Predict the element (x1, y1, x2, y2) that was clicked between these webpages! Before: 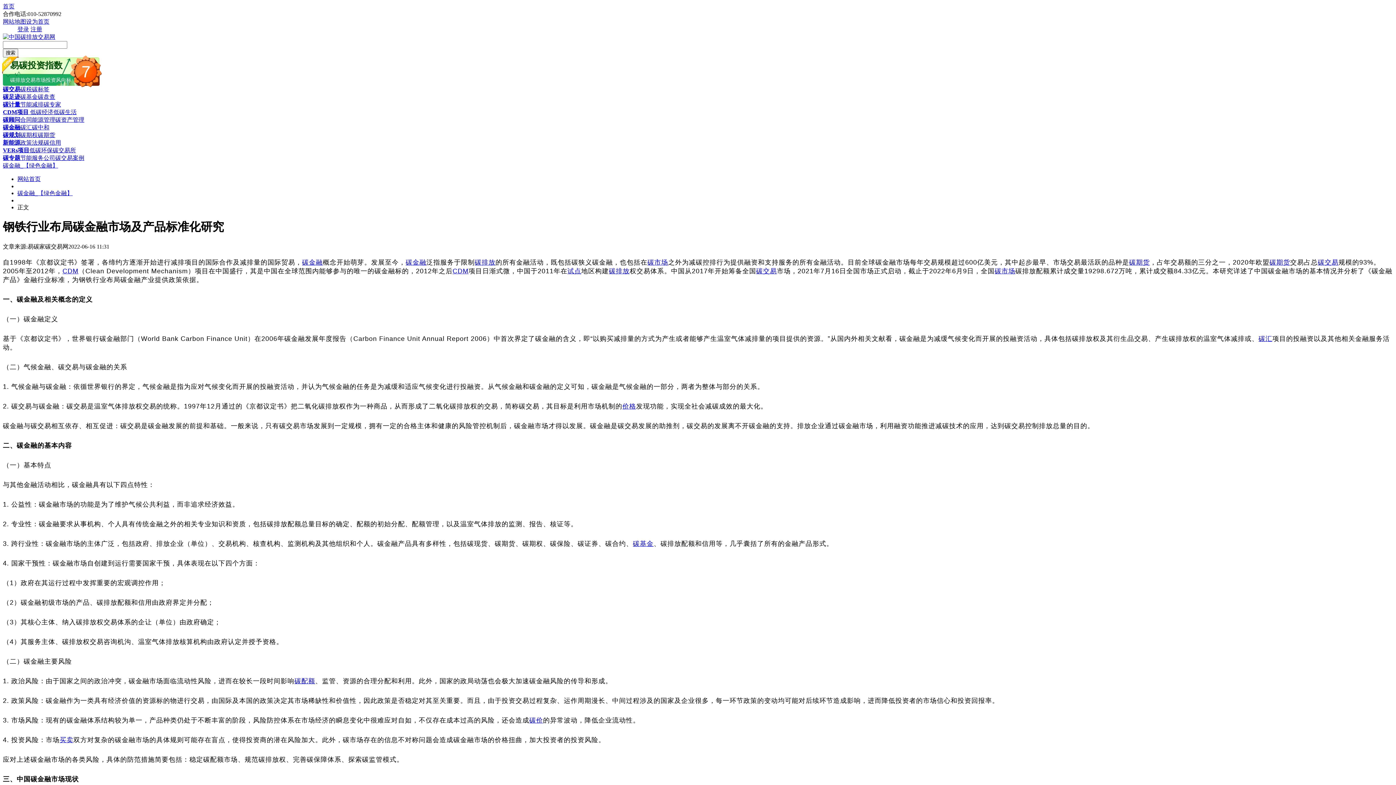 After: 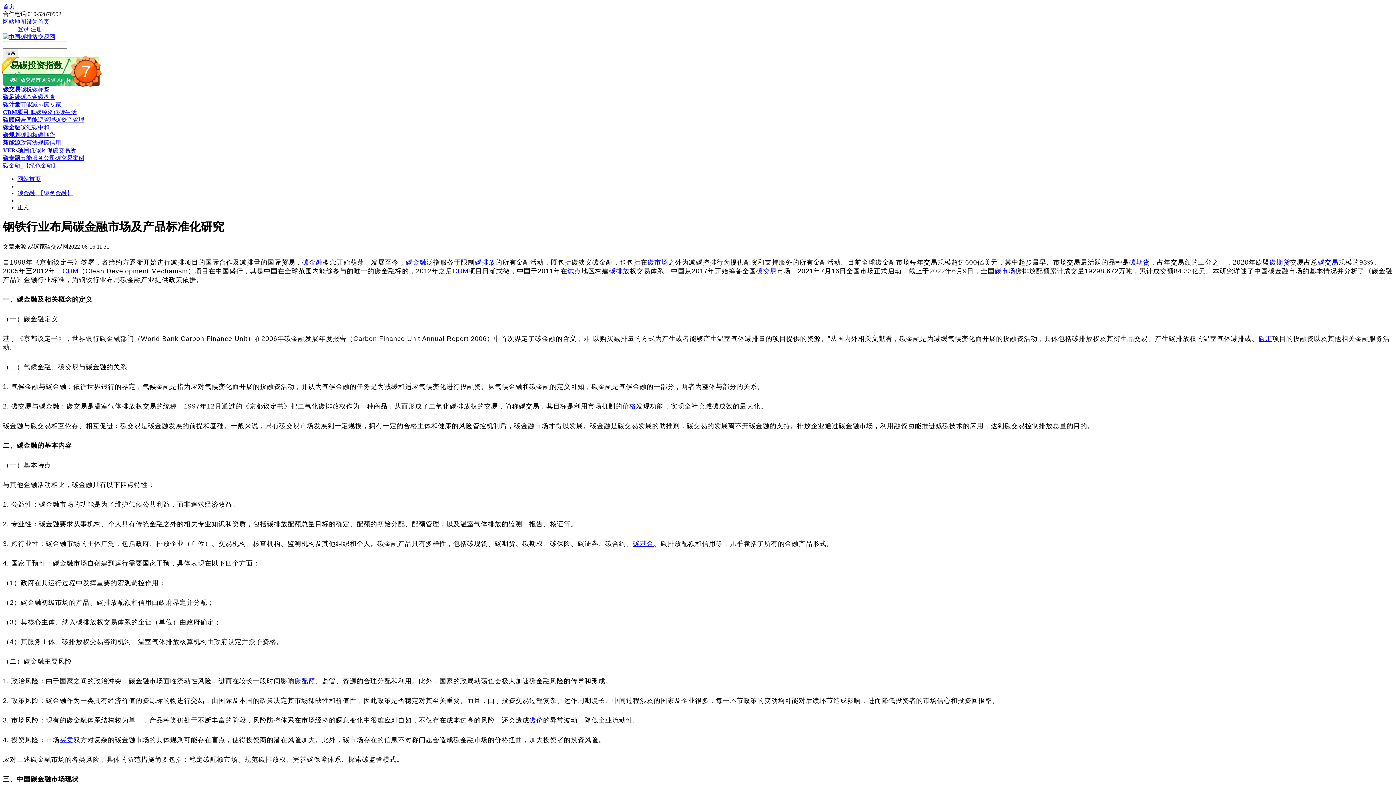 Action: bbox: (20, 139, 43, 145) label: 政策法规